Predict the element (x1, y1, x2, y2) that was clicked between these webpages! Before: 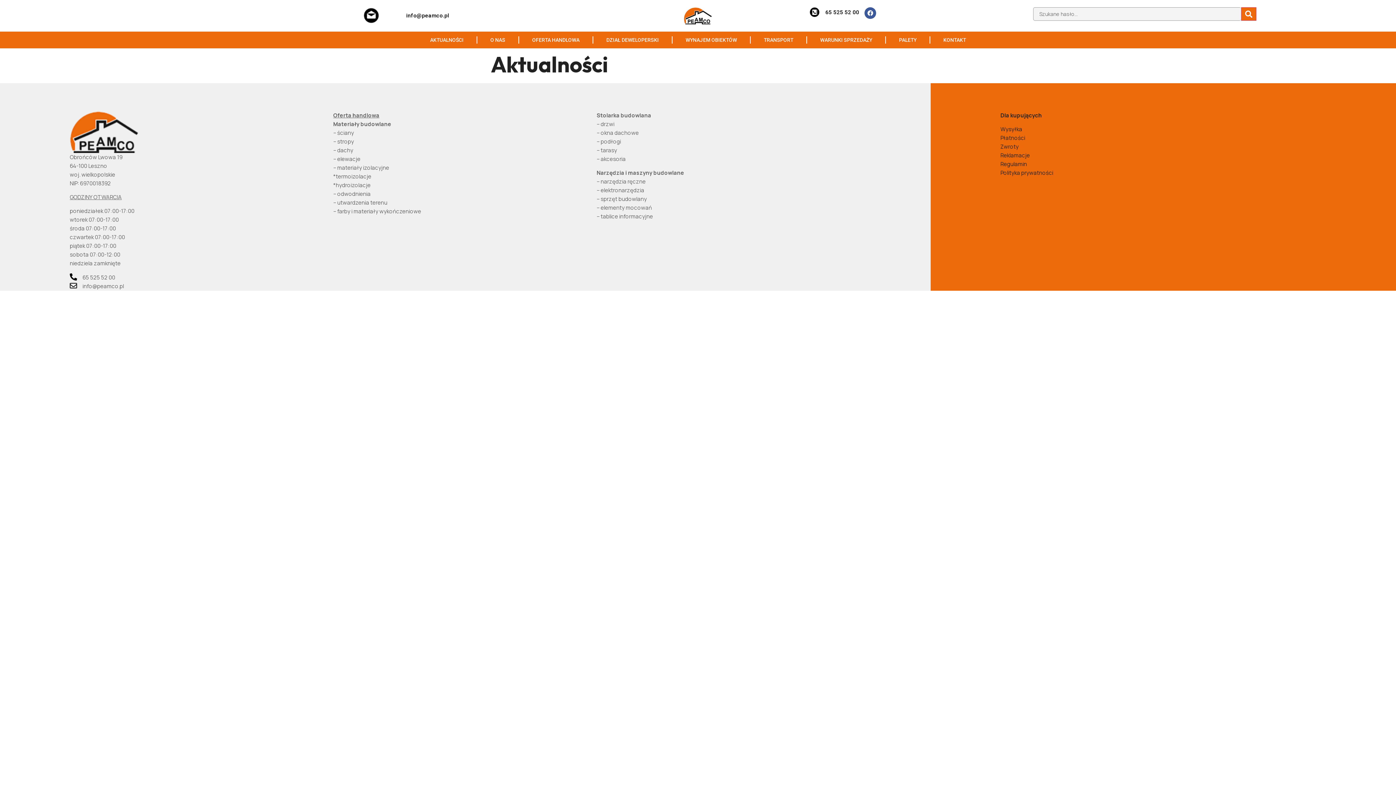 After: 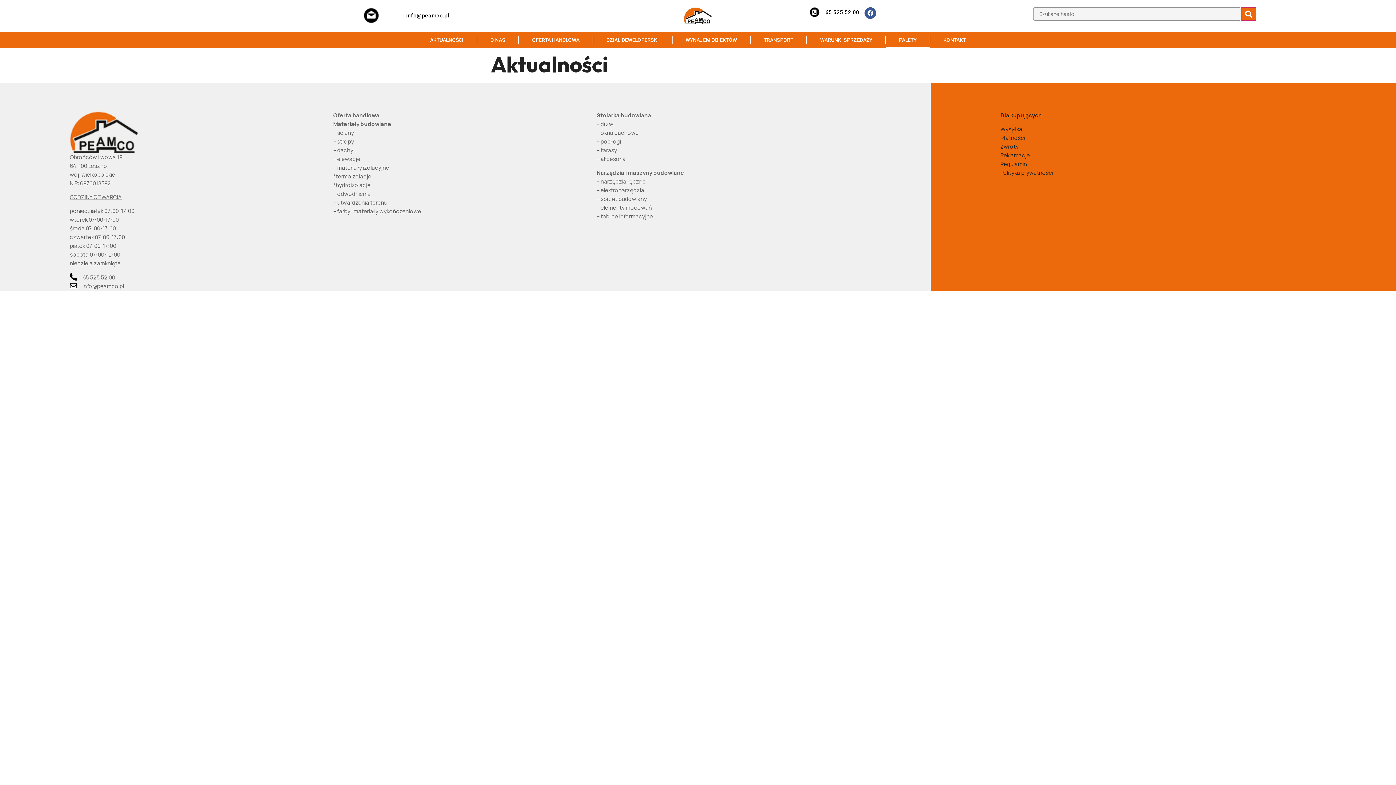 Action: bbox: (886, 31, 929, 48) label: PALETY